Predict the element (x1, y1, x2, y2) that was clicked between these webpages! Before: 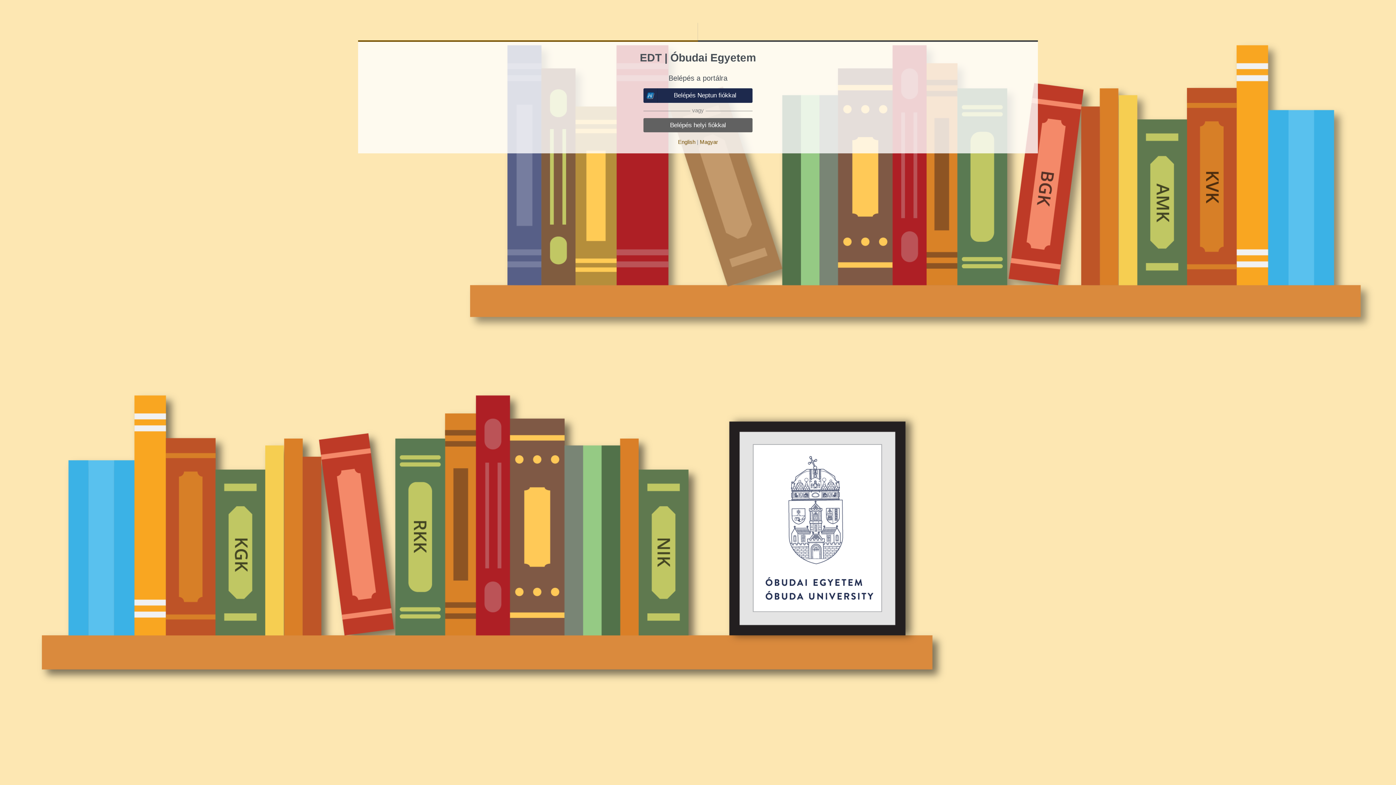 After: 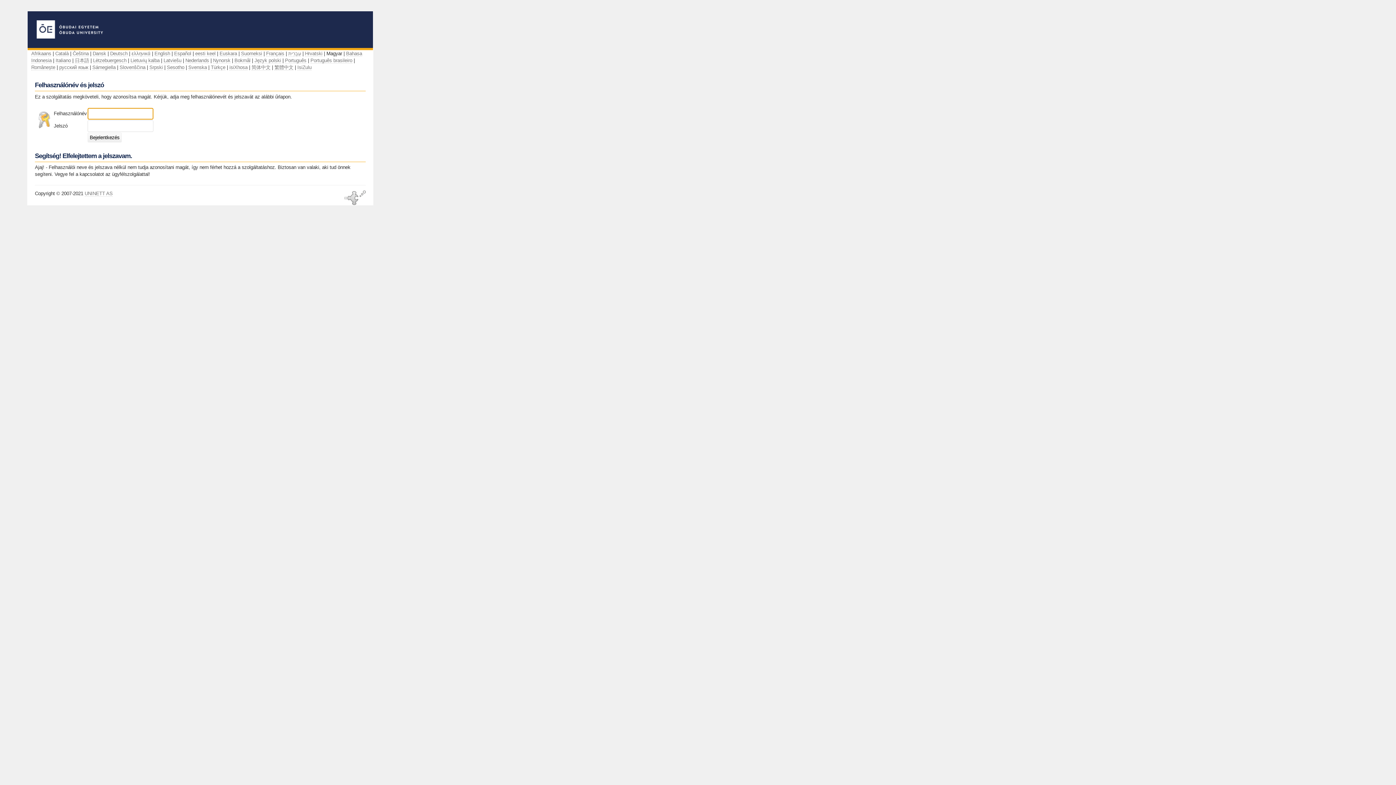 Action: bbox: (643, 88, 752, 102) label: Belépés Neptun fiókkal